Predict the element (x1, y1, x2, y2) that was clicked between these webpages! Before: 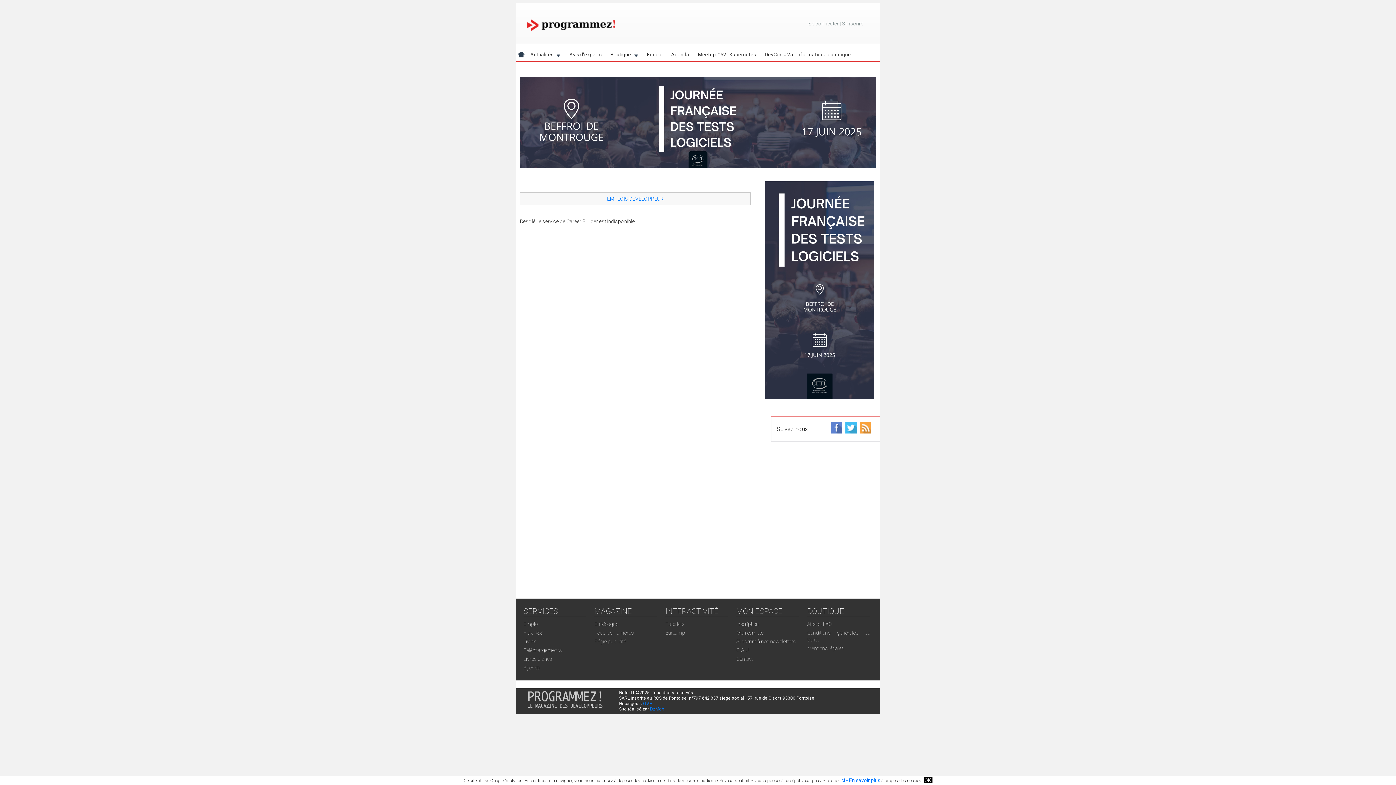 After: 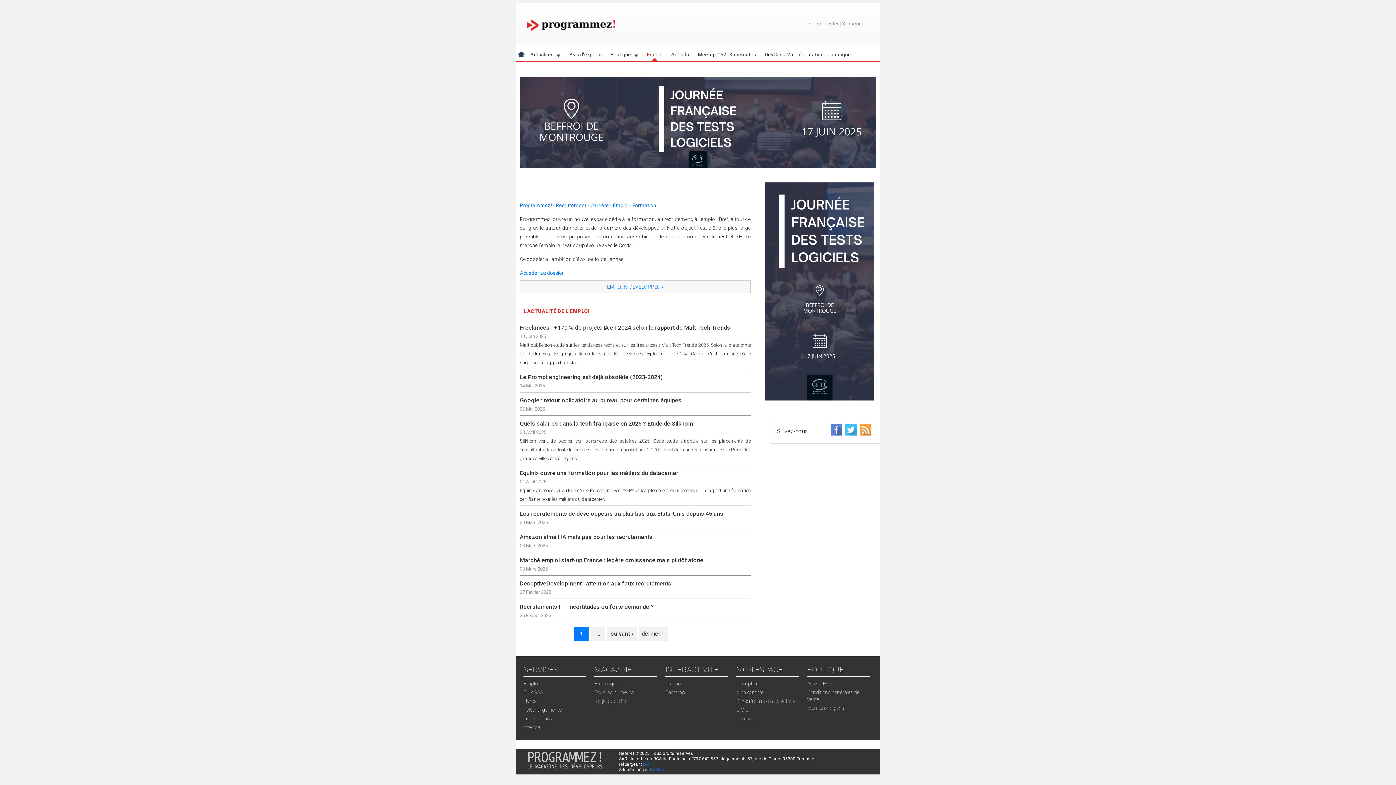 Action: label: Emploi bbox: (523, 621, 538, 627)